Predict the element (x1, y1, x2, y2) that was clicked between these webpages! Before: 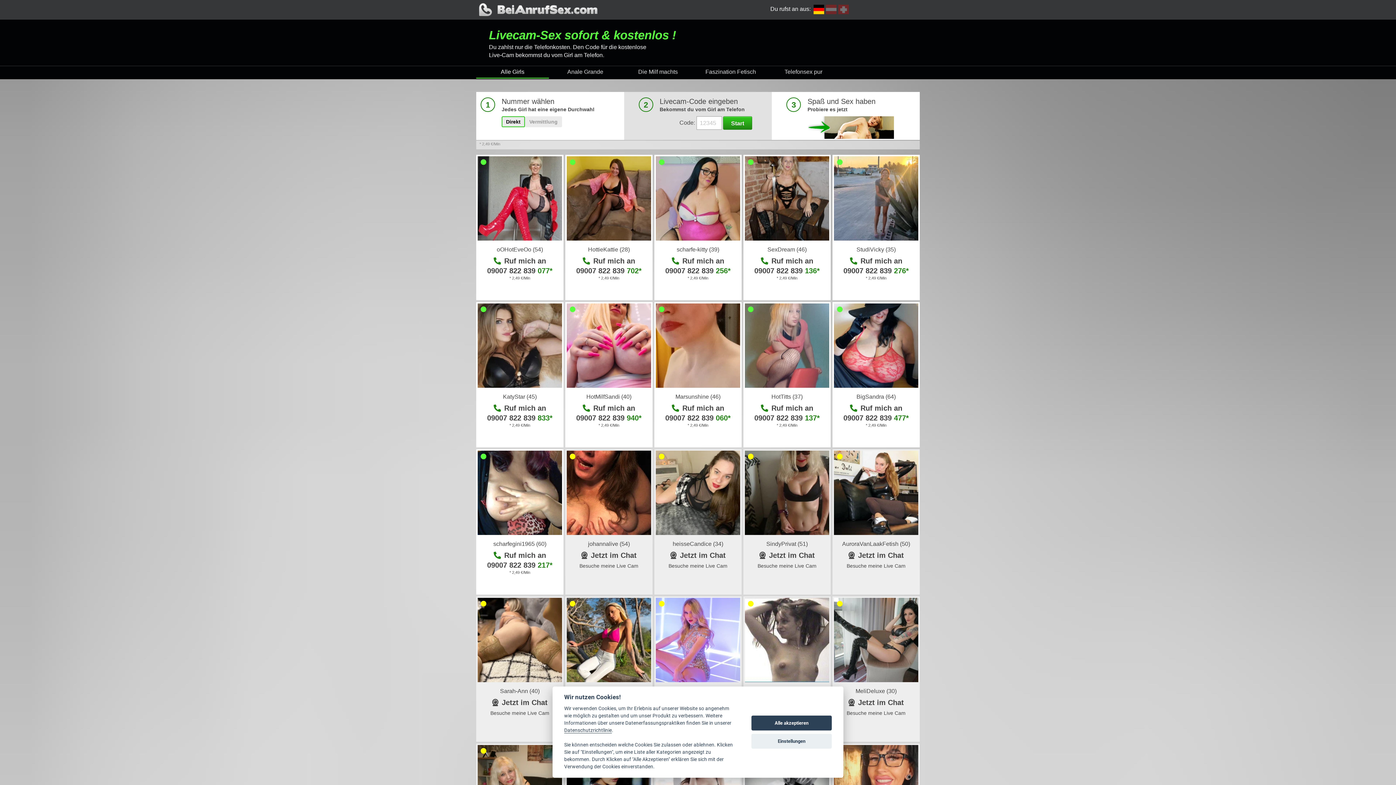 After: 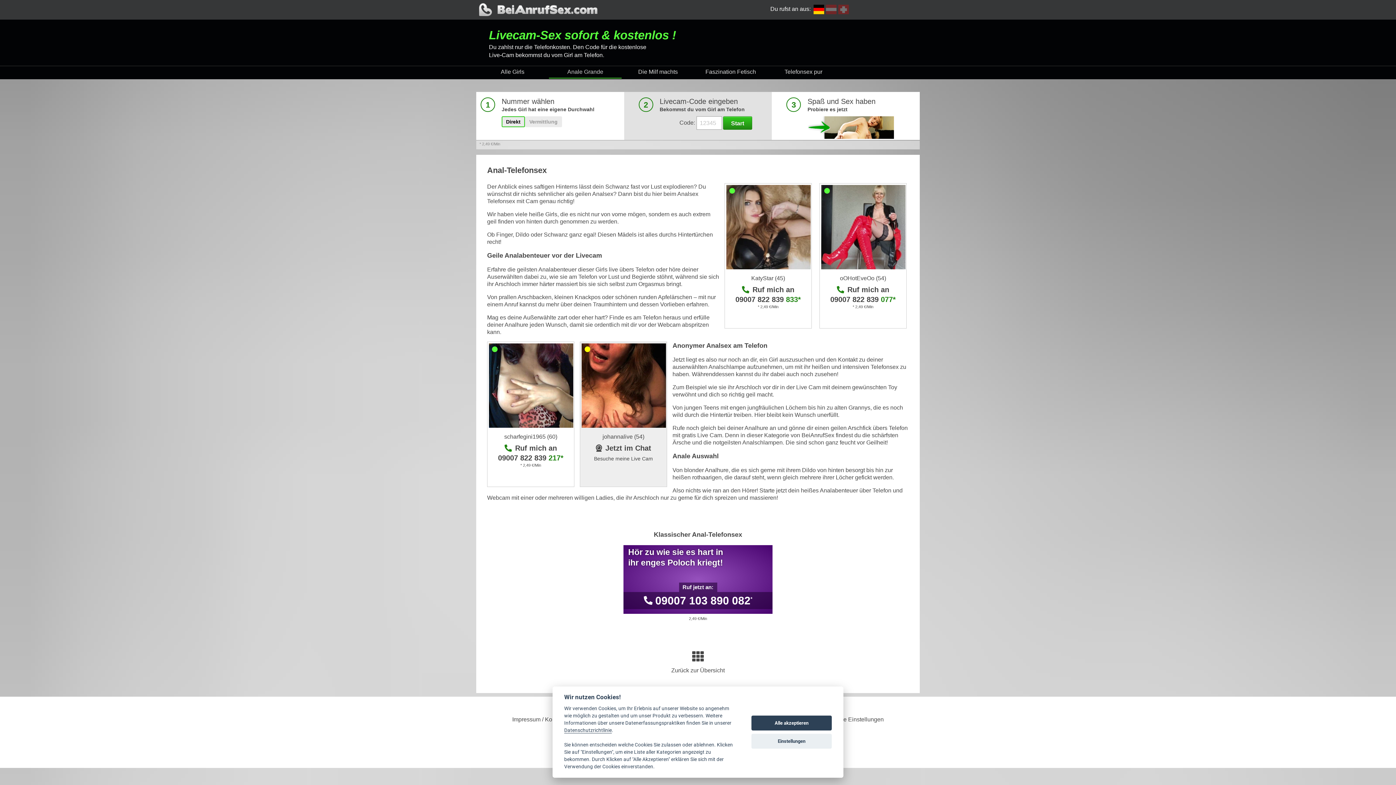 Action: bbox: (549, 66, 621, 78) label: Anale Grande